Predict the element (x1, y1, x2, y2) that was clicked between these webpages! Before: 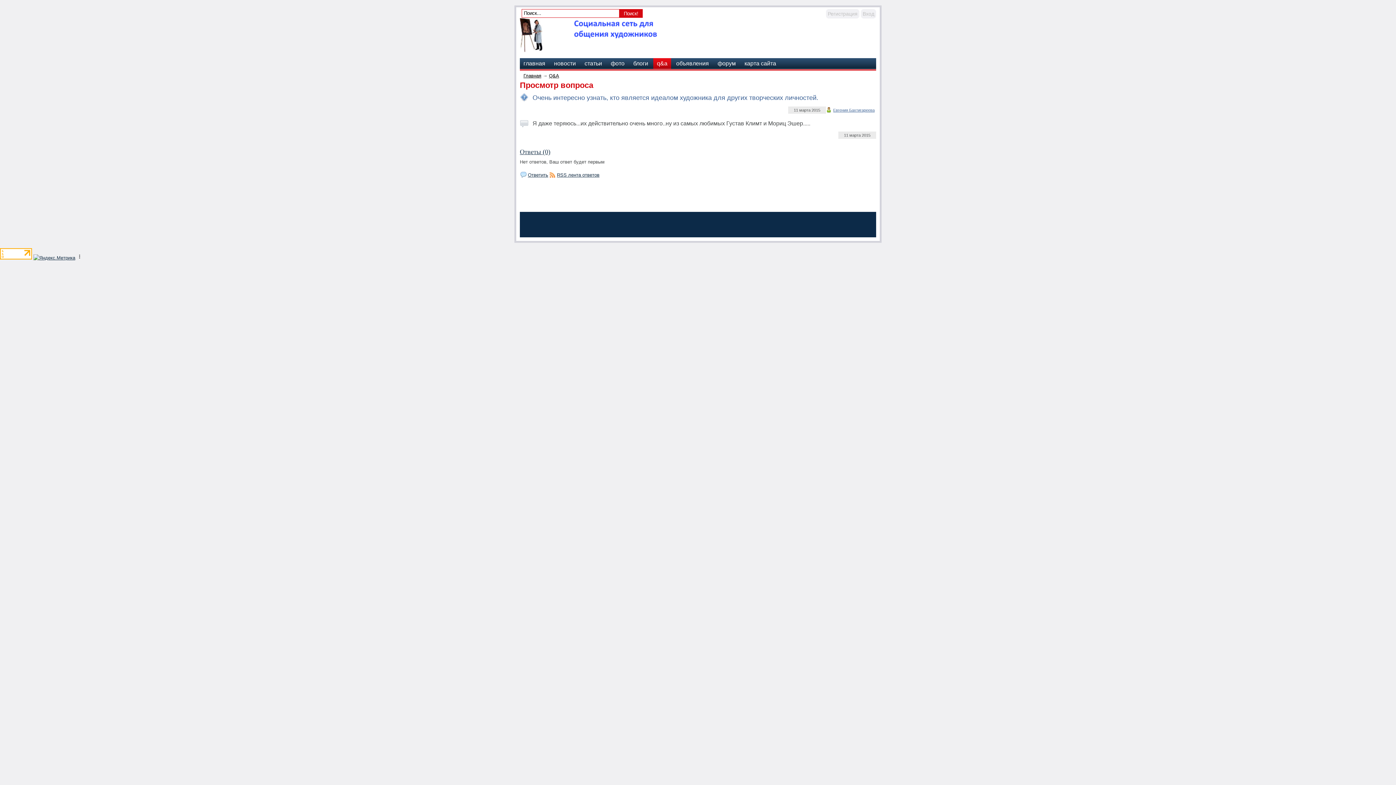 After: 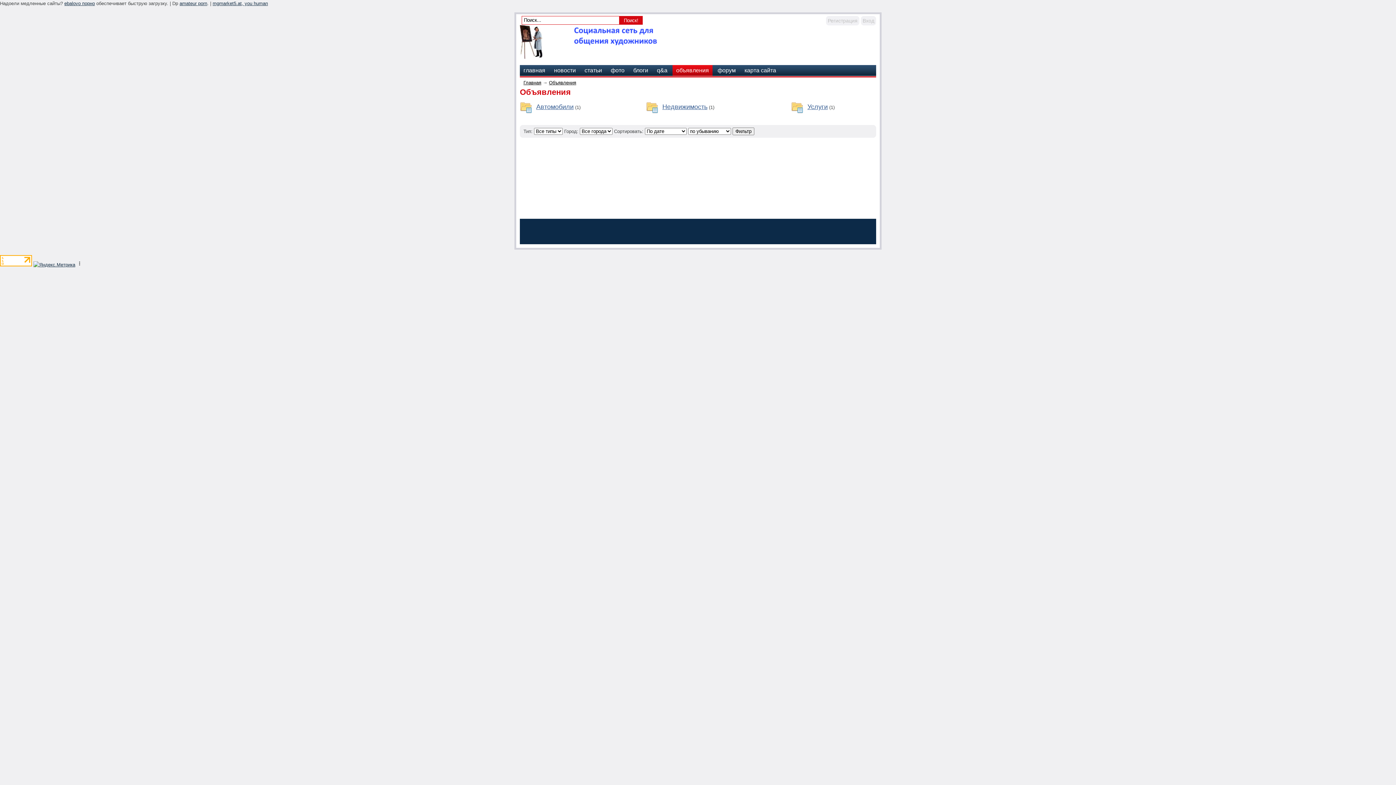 Action: bbox: (672, 58, 712, 69) label: объявления